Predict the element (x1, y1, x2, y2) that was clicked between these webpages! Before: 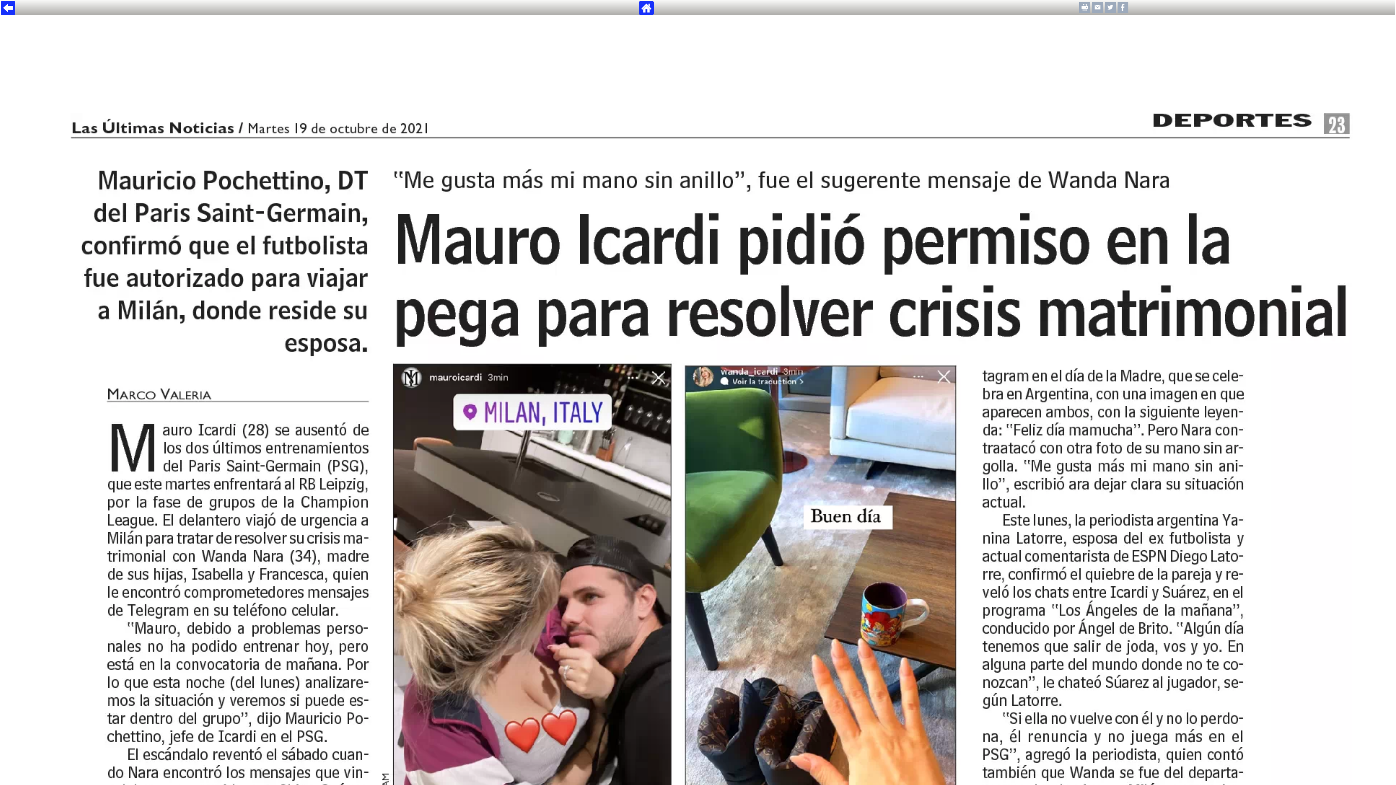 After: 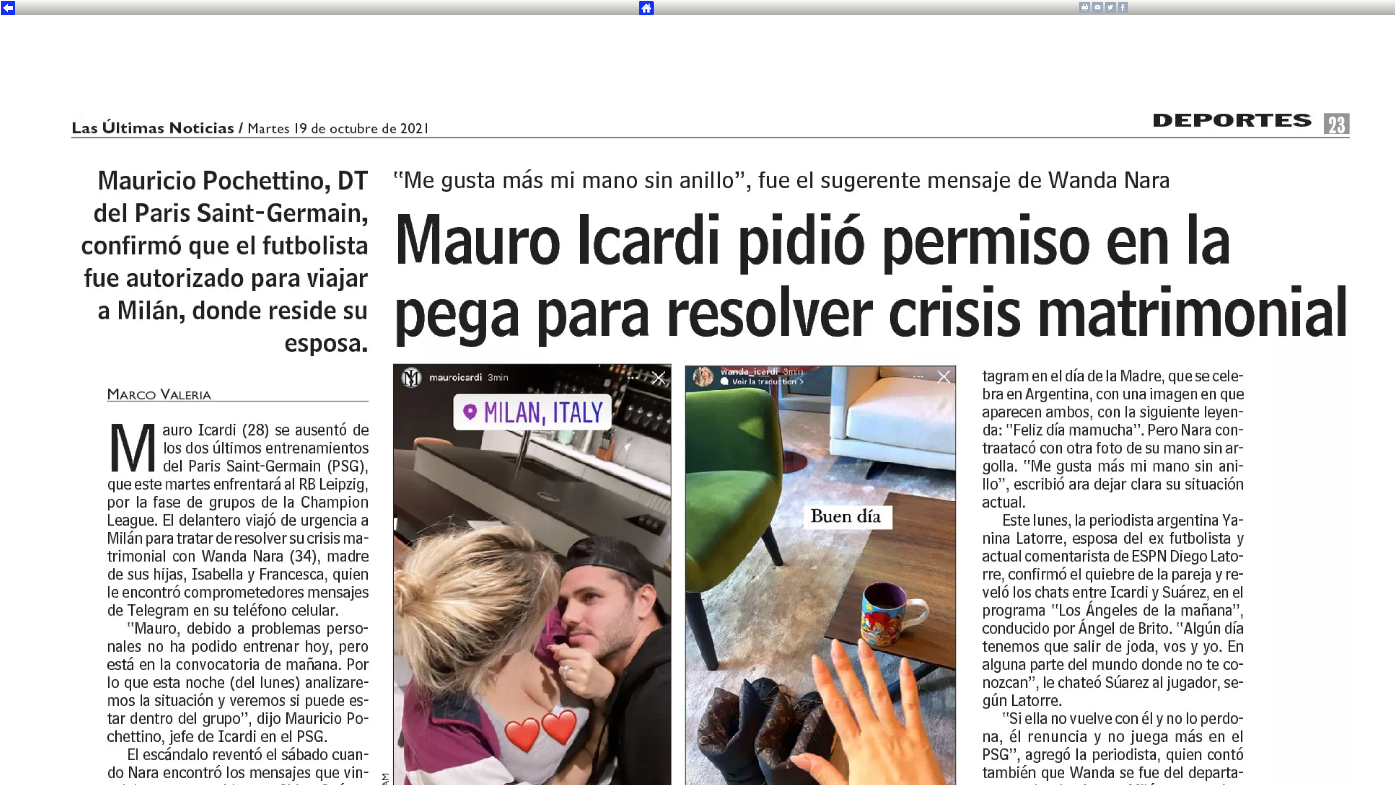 Action: bbox: (1117, 7, 1128, 13)